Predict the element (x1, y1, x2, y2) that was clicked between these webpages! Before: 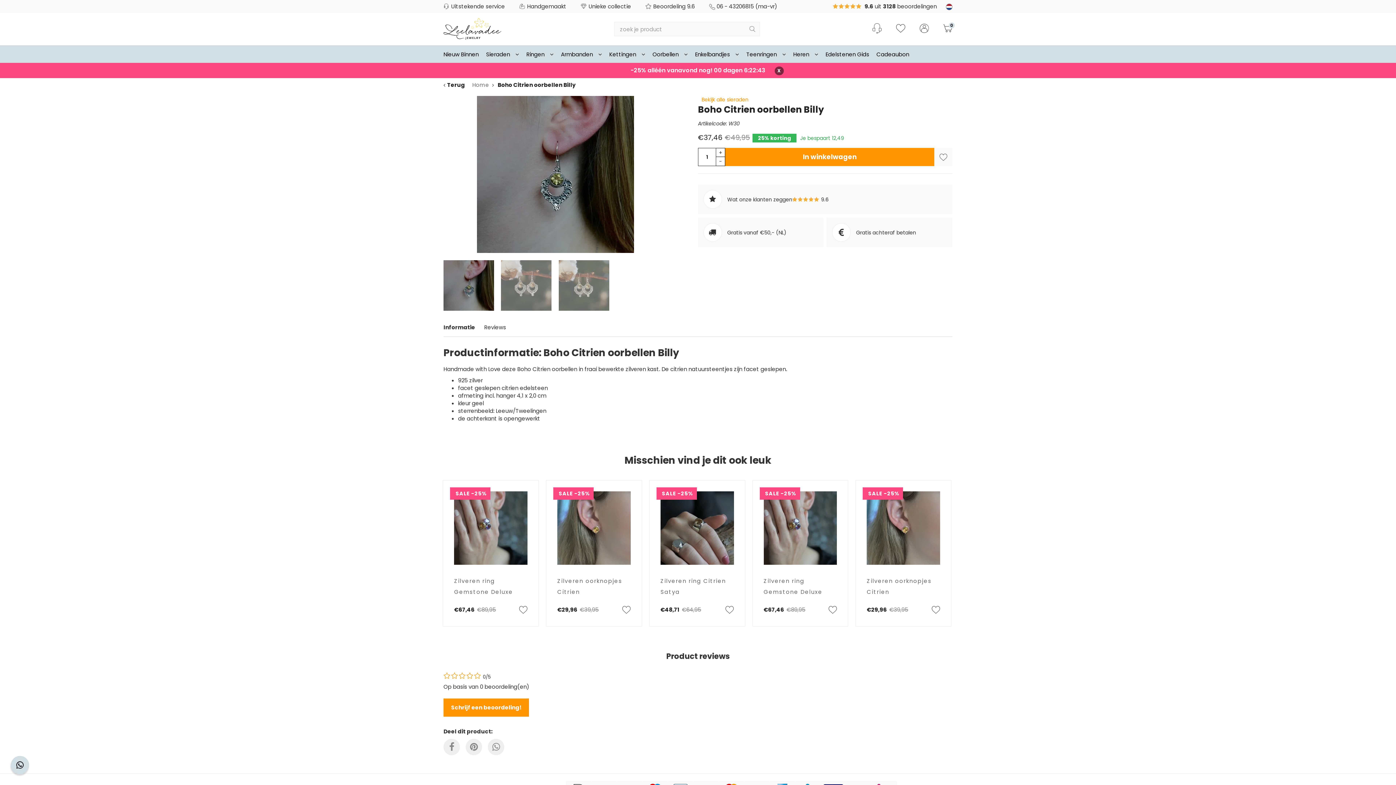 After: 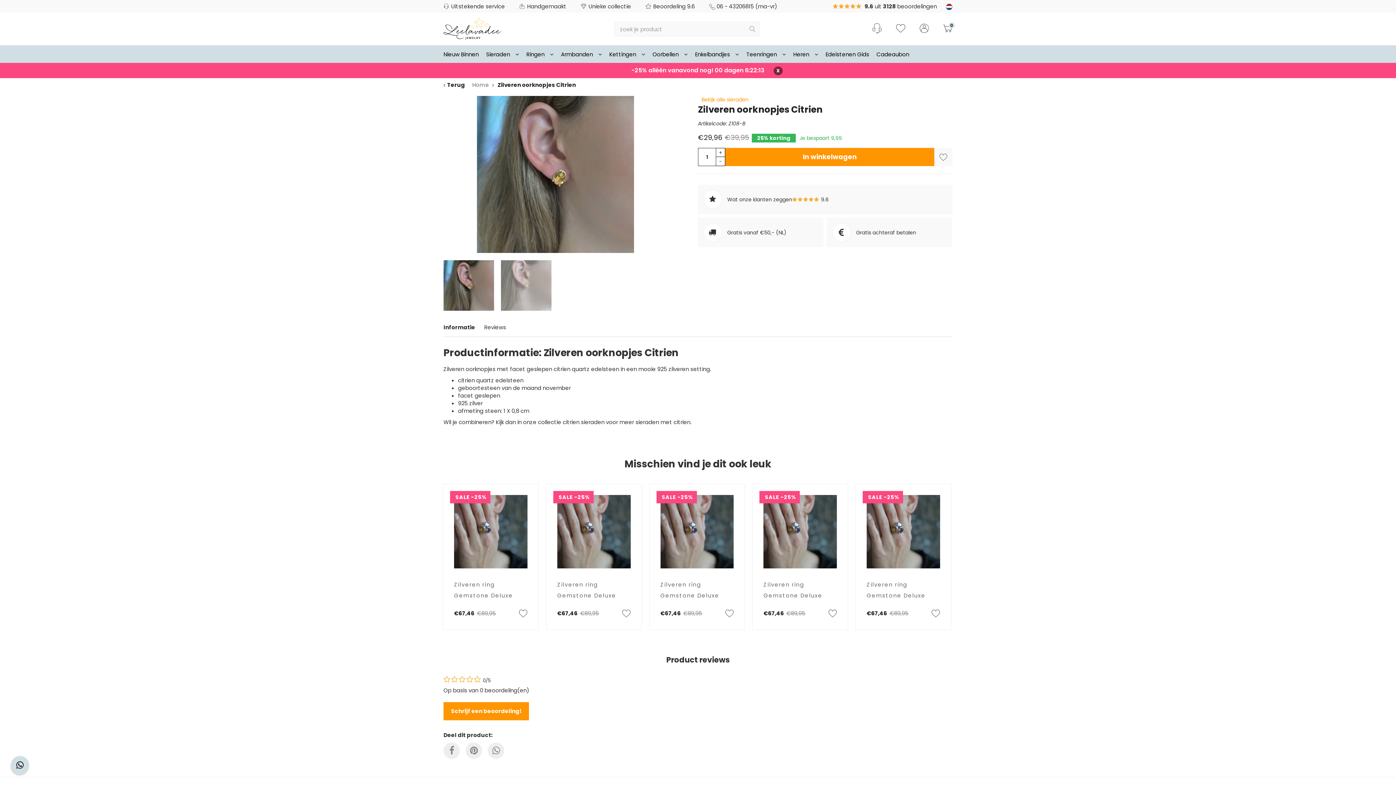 Action: bbox: (856, 480, 951, 575)